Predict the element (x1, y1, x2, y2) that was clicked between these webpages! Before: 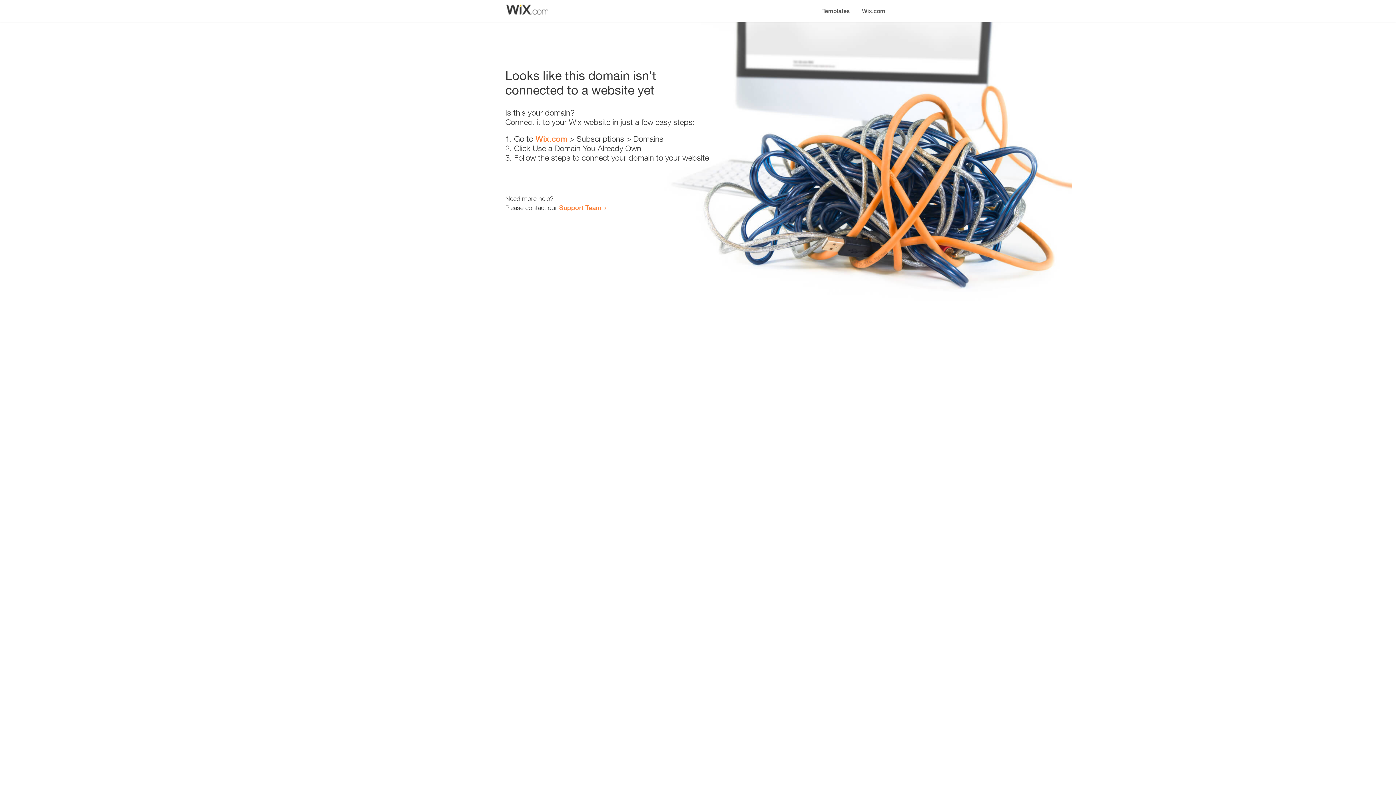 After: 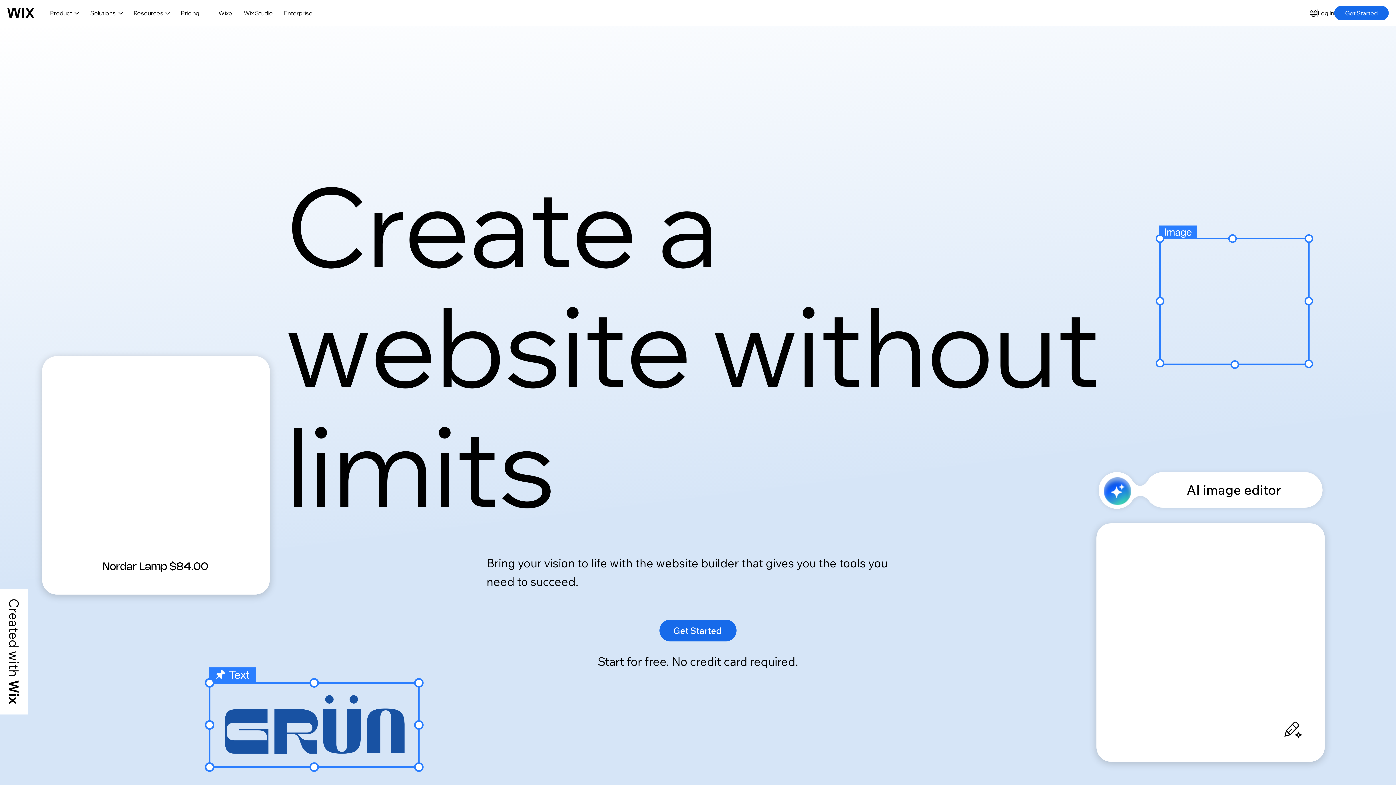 Action: label: Wix.com bbox: (535, 134, 567, 143)